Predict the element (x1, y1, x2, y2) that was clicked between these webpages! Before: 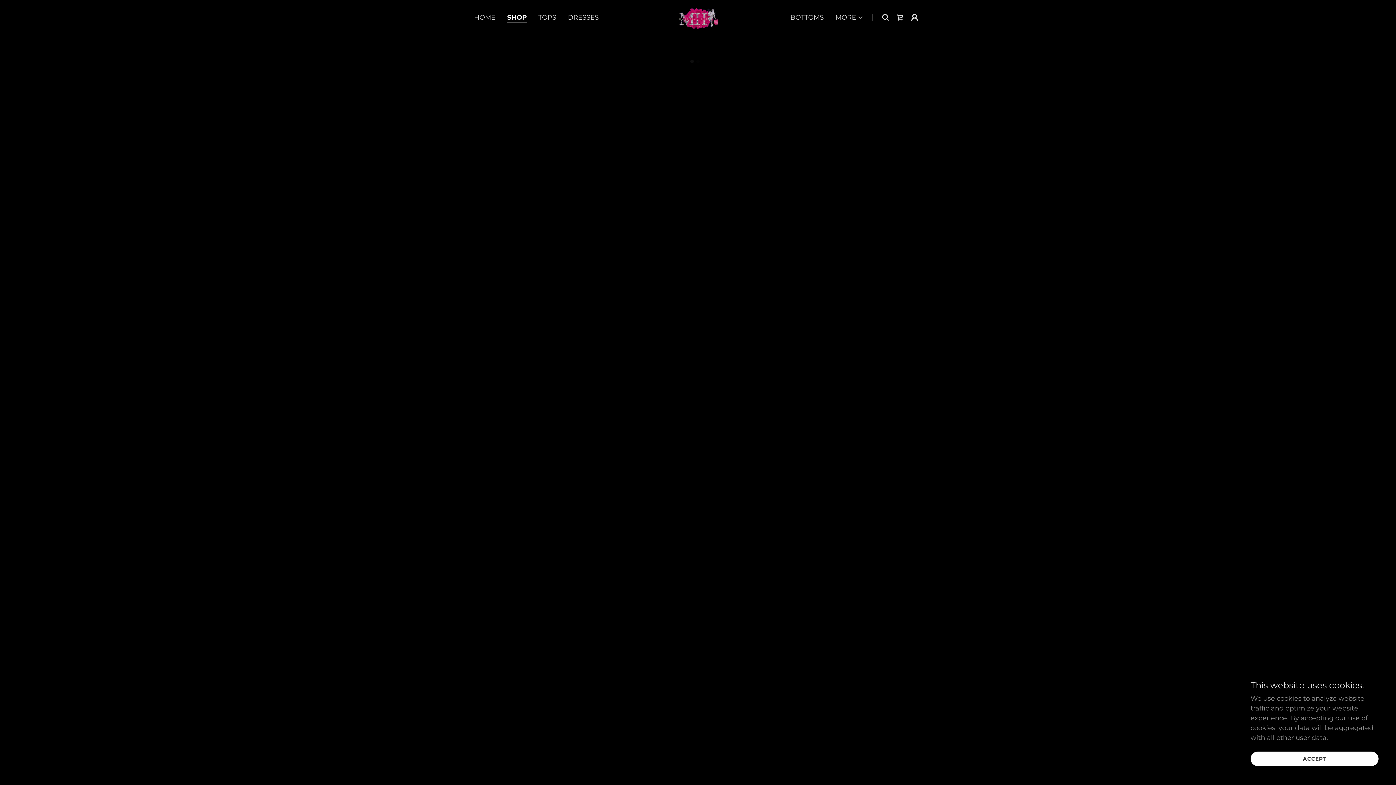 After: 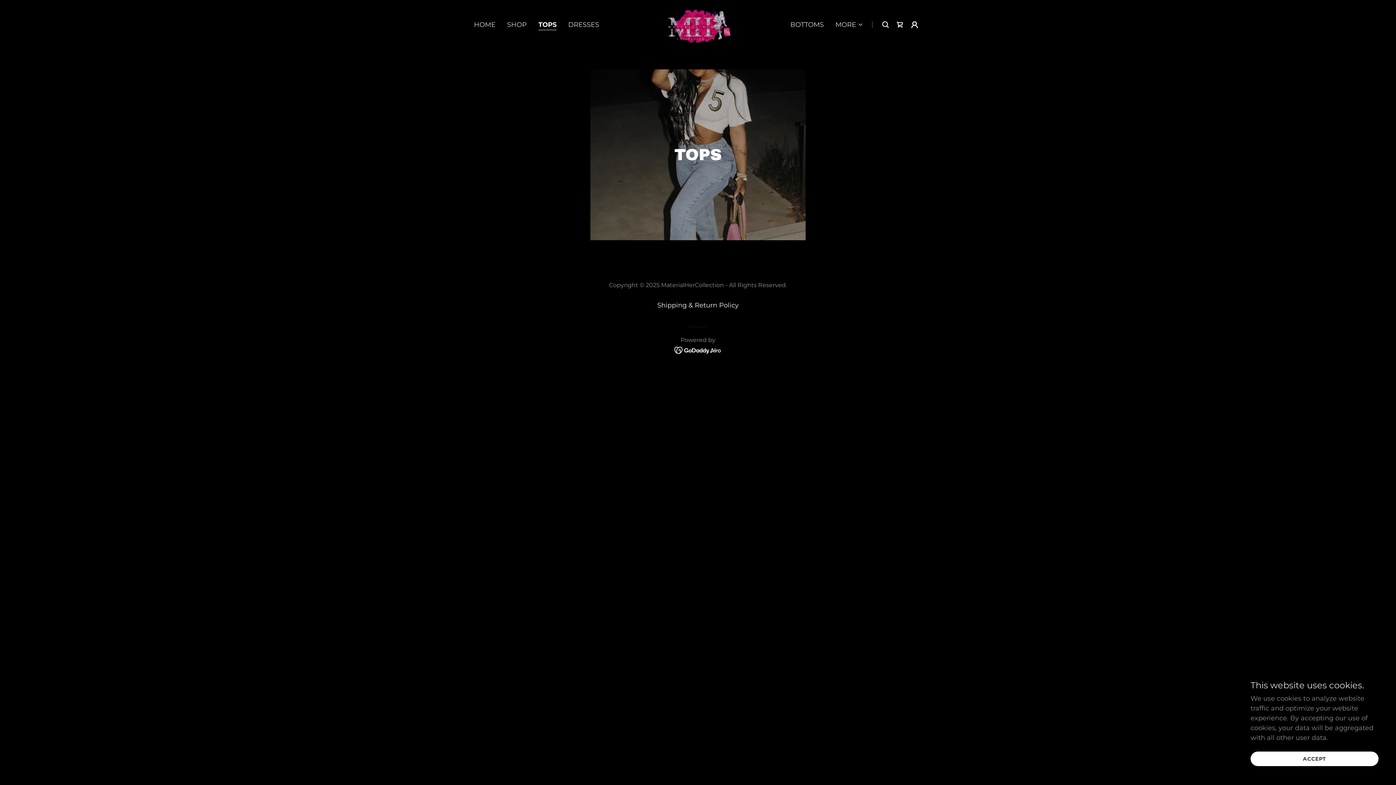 Action: label: TOPS bbox: (536, 10, 558, 24)